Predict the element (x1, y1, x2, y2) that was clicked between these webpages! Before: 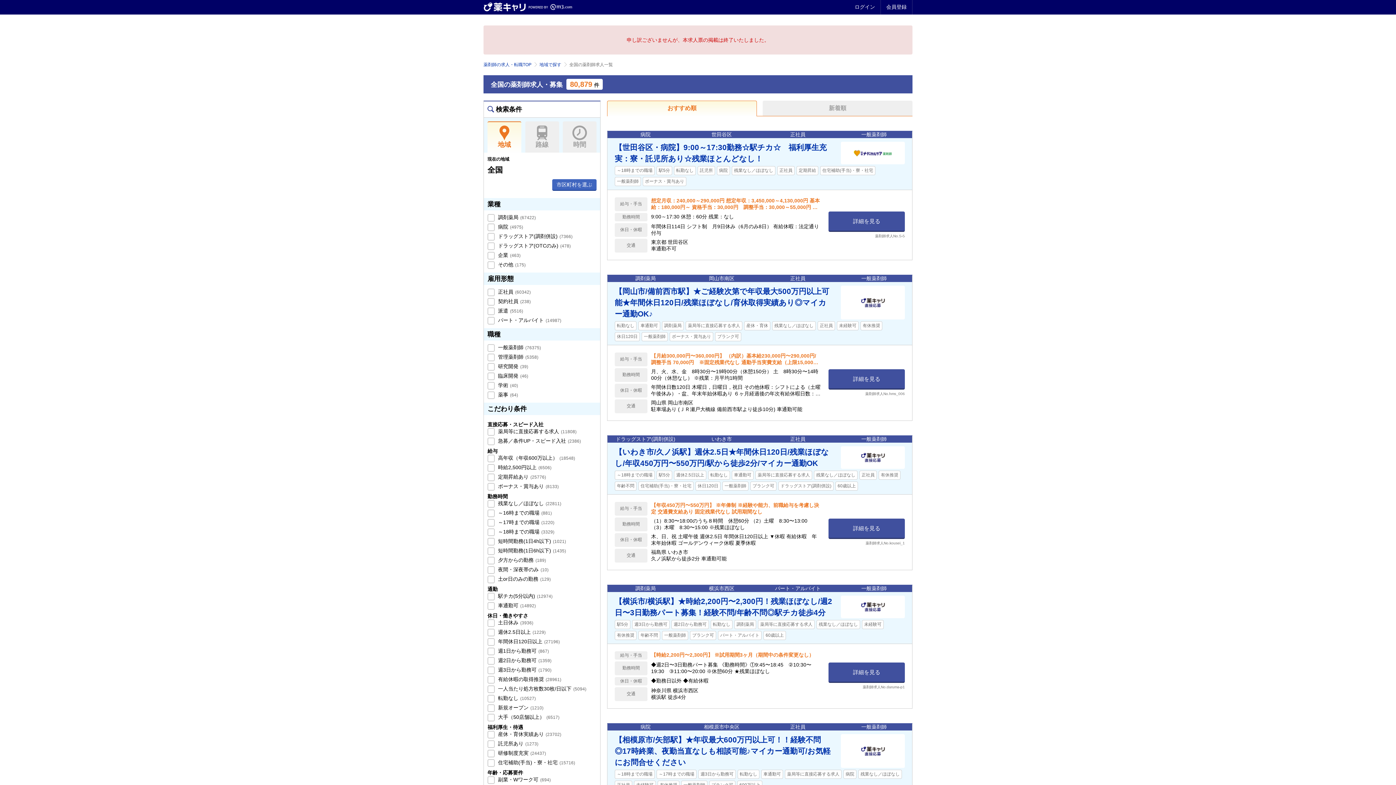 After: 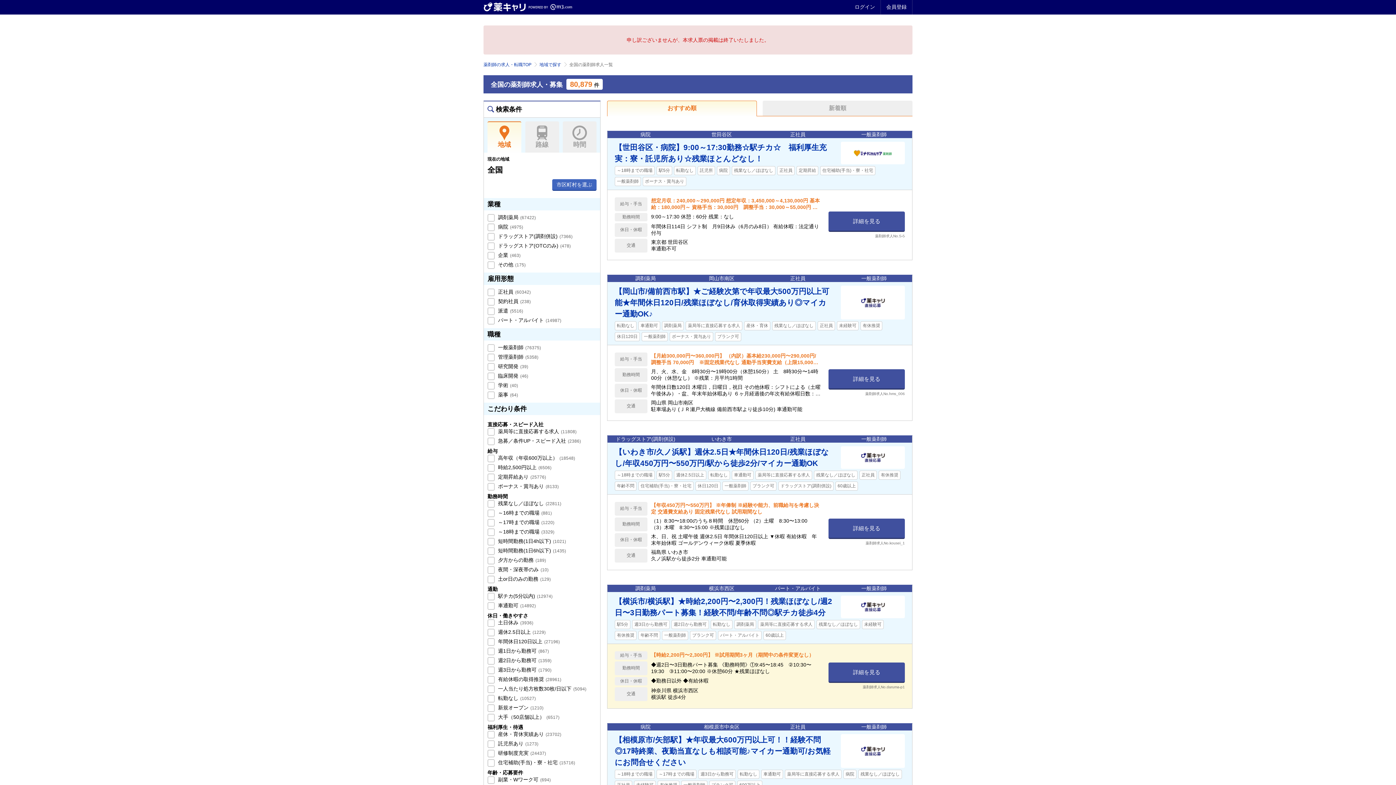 Action: bbox: (607, 592, 912, 644) label: 【横浜市/横浜駅】★時給2,200円〜2,300円！残業ほぼなし/週2日〜3日勤務パート募集！経験不問/年齢不問◎駅チカ徒歩4分
駅5分週3日から勤務可週2日から勤務可転勤なし調剤薬局薬局等に直接応募する求人残業なし／ほぼなし未経験可有休推奨年齢不問一般薬剤師ブランク可パート・アルバイト60歳以上